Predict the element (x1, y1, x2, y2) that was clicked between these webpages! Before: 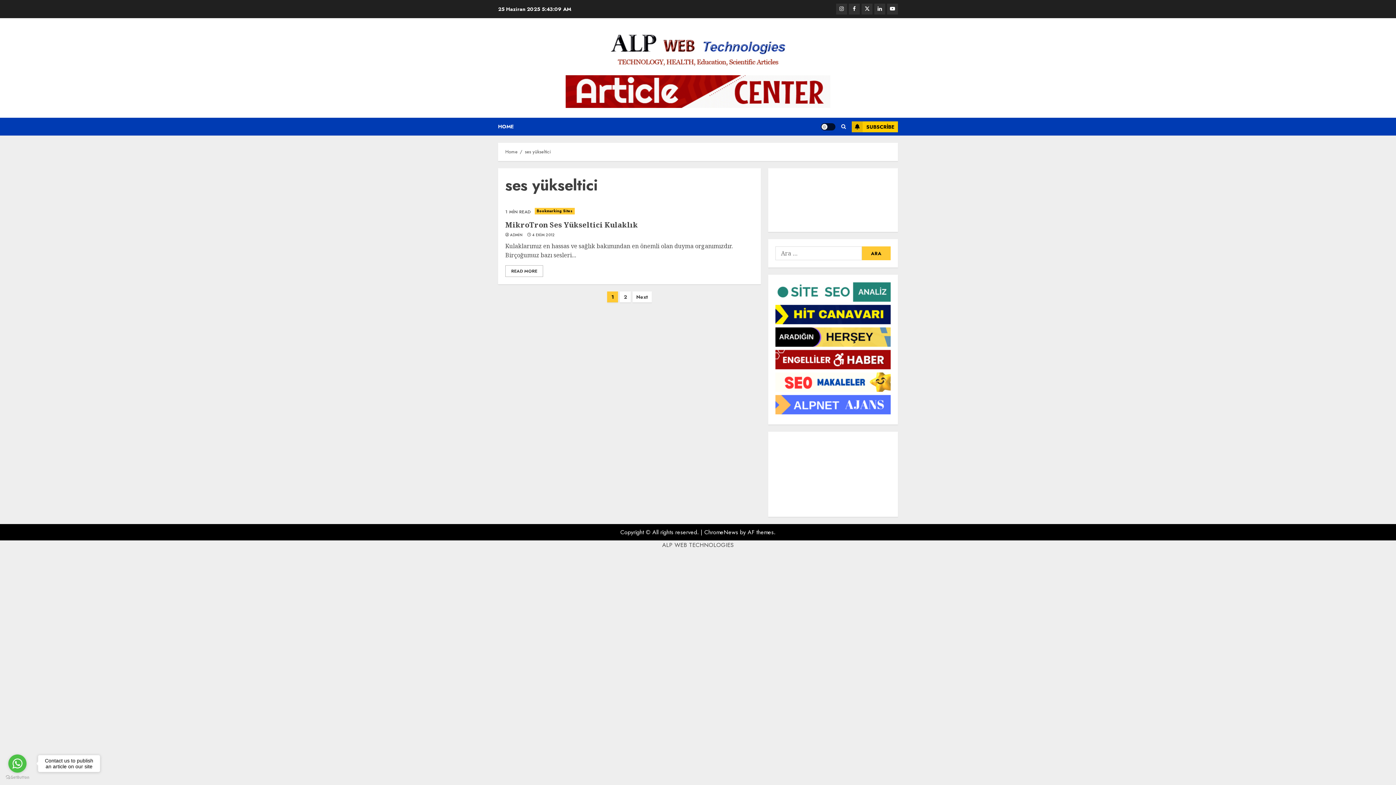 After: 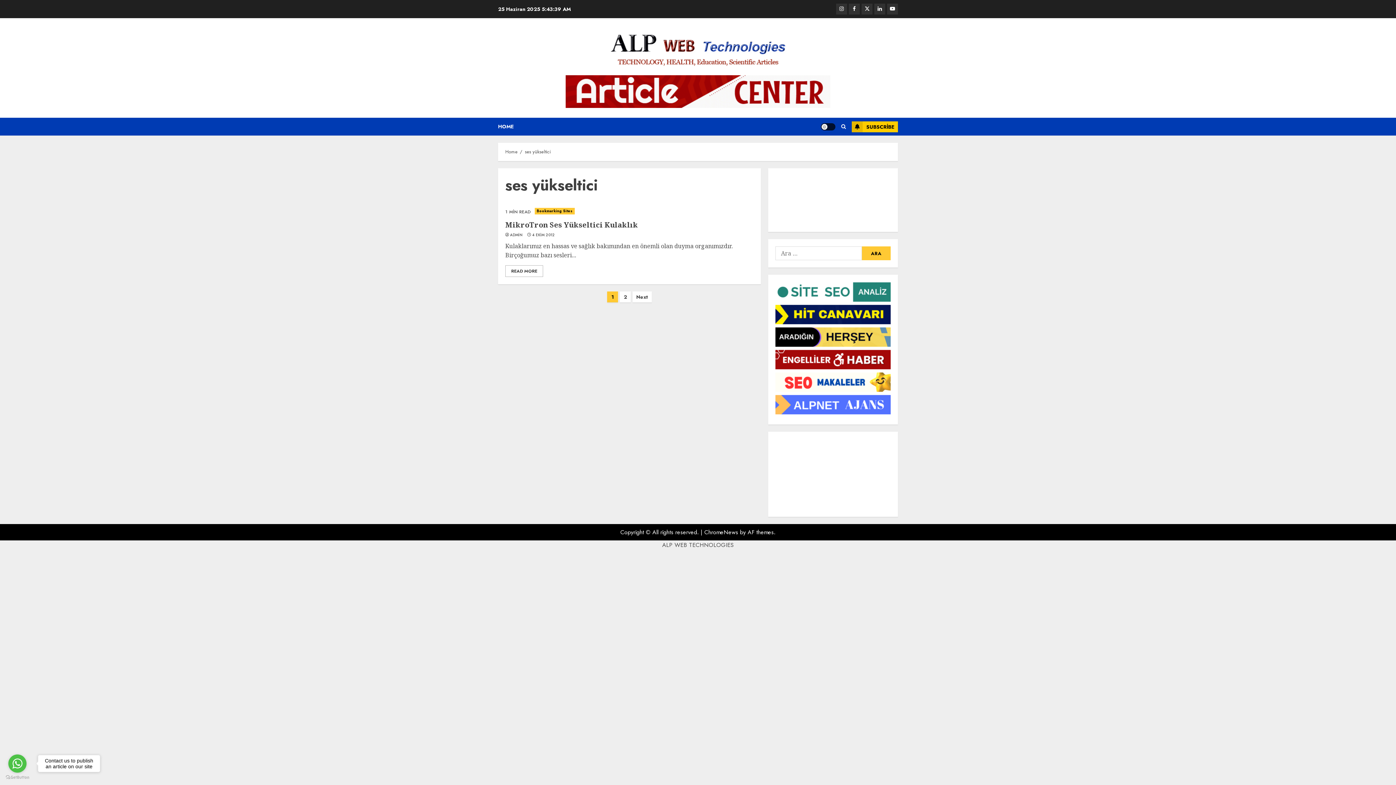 Action: bbox: (775, 318, 890, 326)